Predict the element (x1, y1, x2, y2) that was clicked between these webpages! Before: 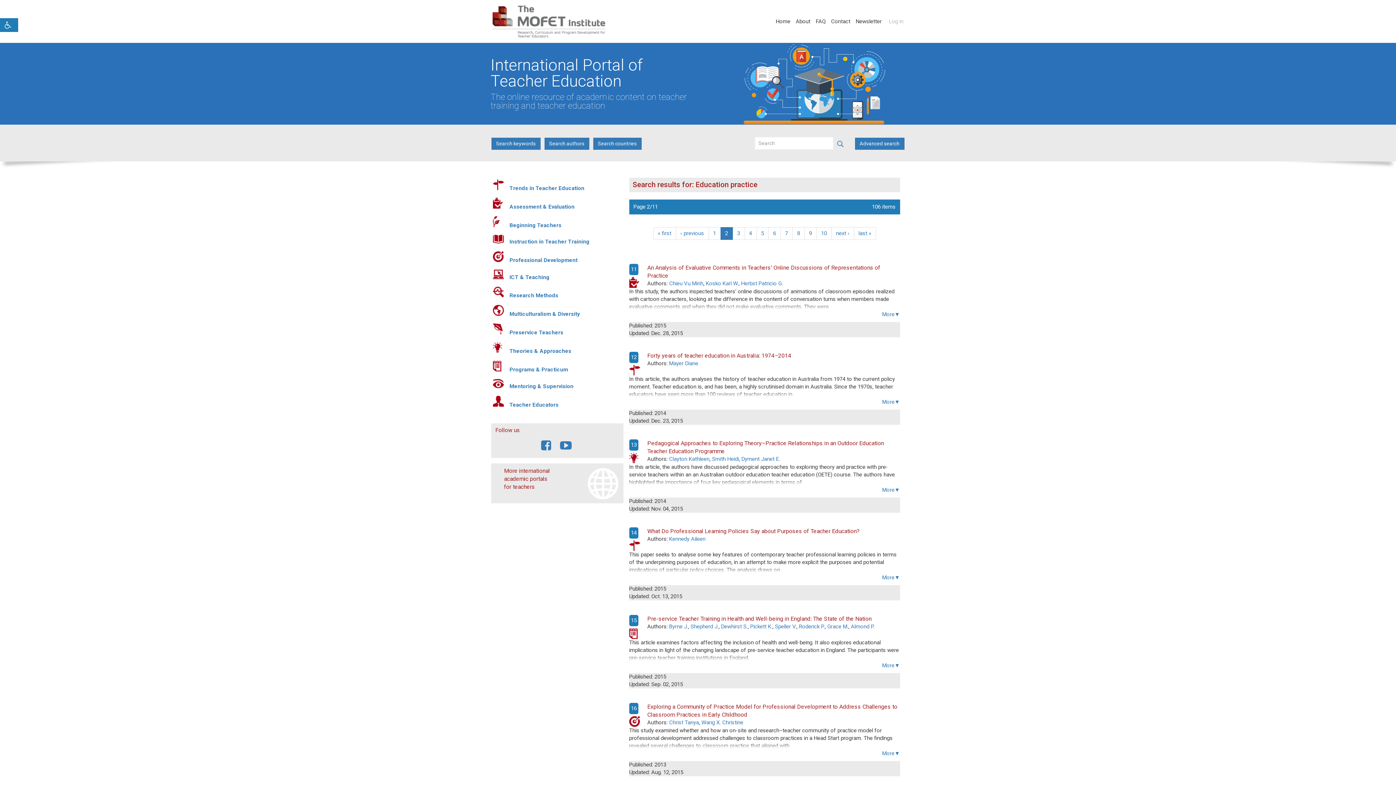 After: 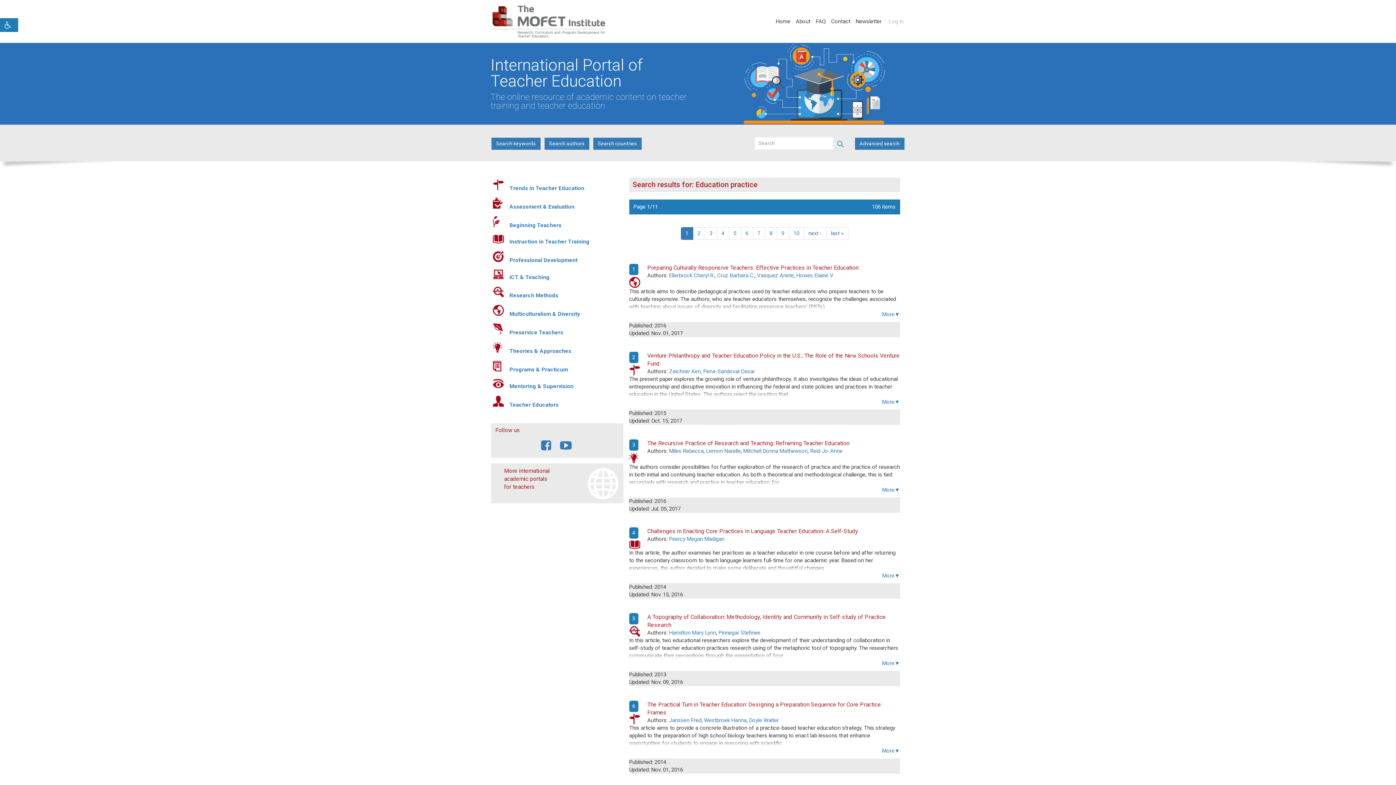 Action: label: ‹ previous bbox: (675, 227, 708, 240)